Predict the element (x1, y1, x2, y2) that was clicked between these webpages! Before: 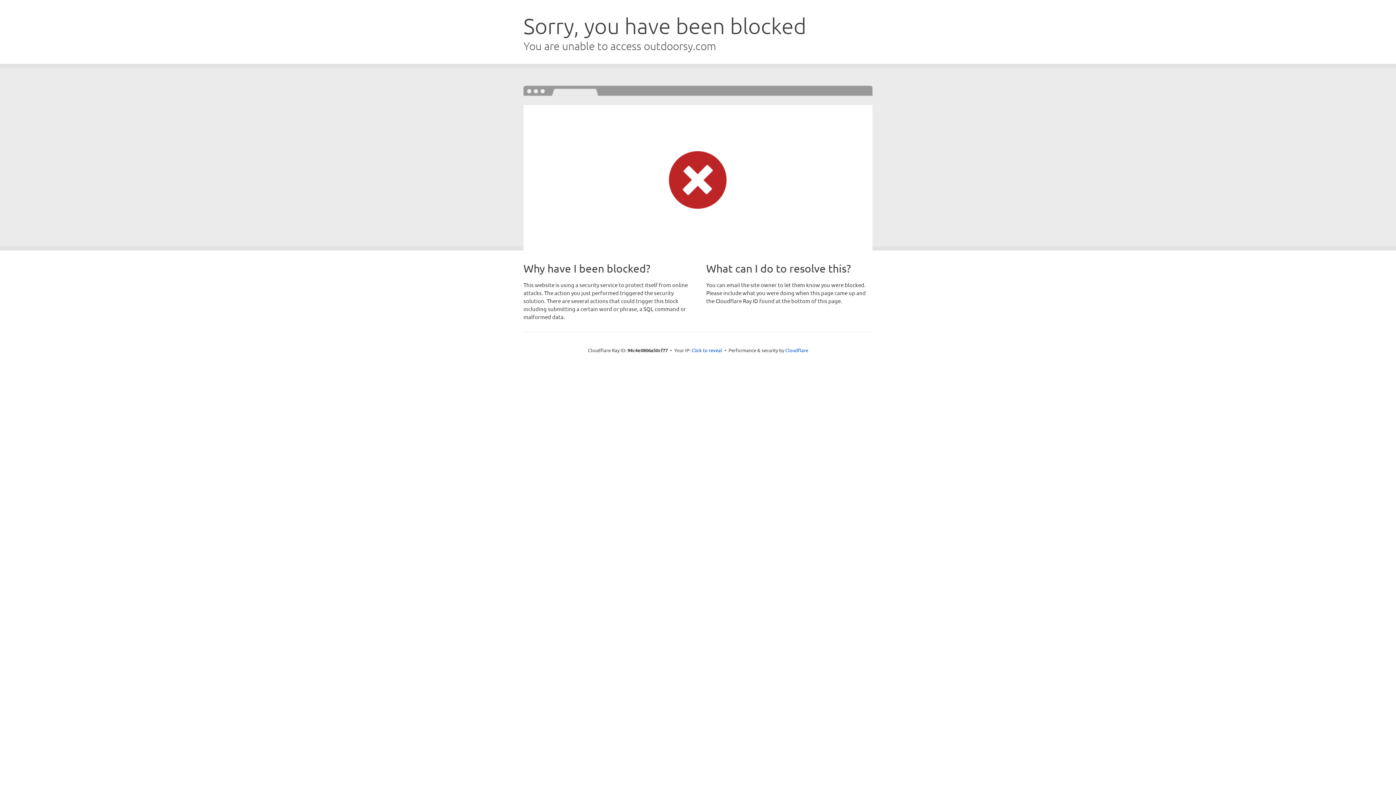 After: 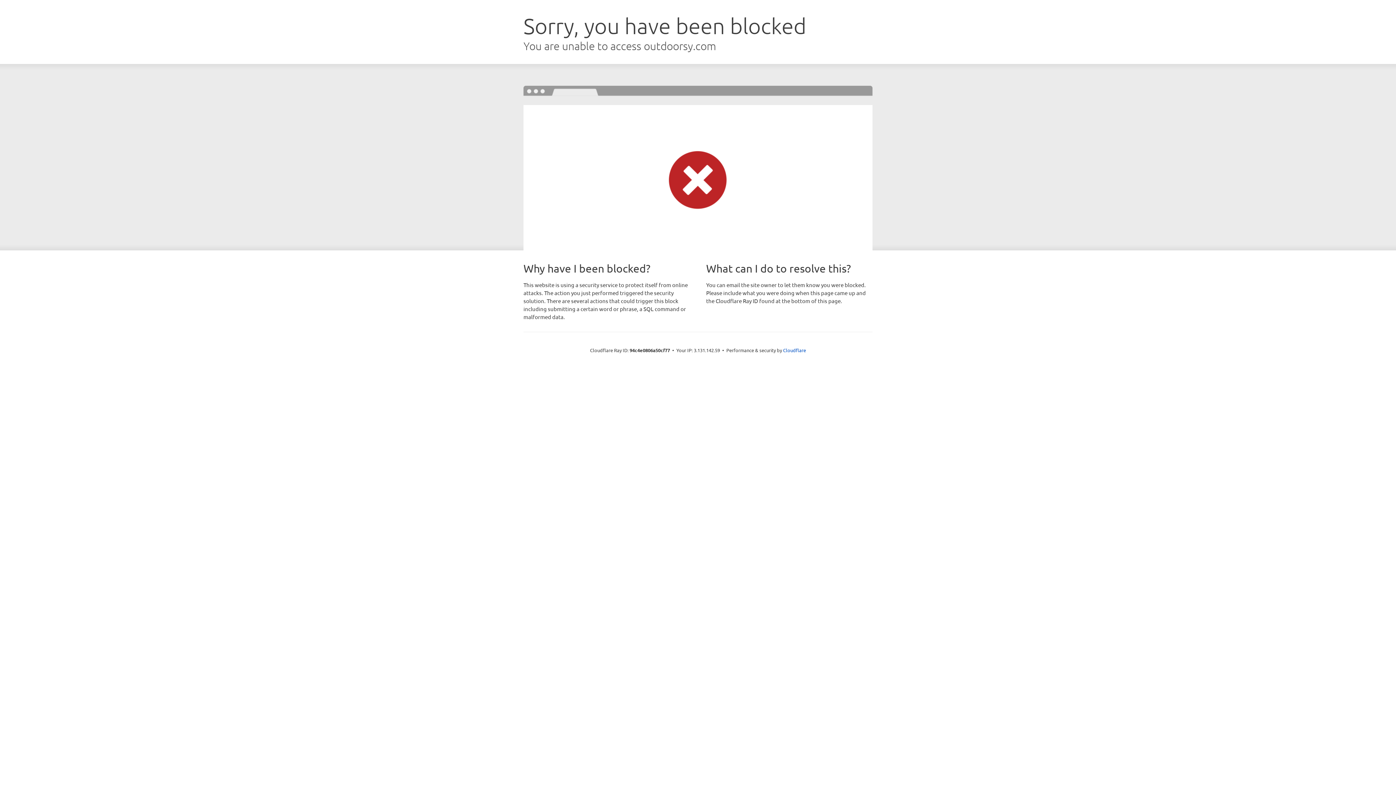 Action: label: Click to reveal bbox: (691, 346, 722, 353)